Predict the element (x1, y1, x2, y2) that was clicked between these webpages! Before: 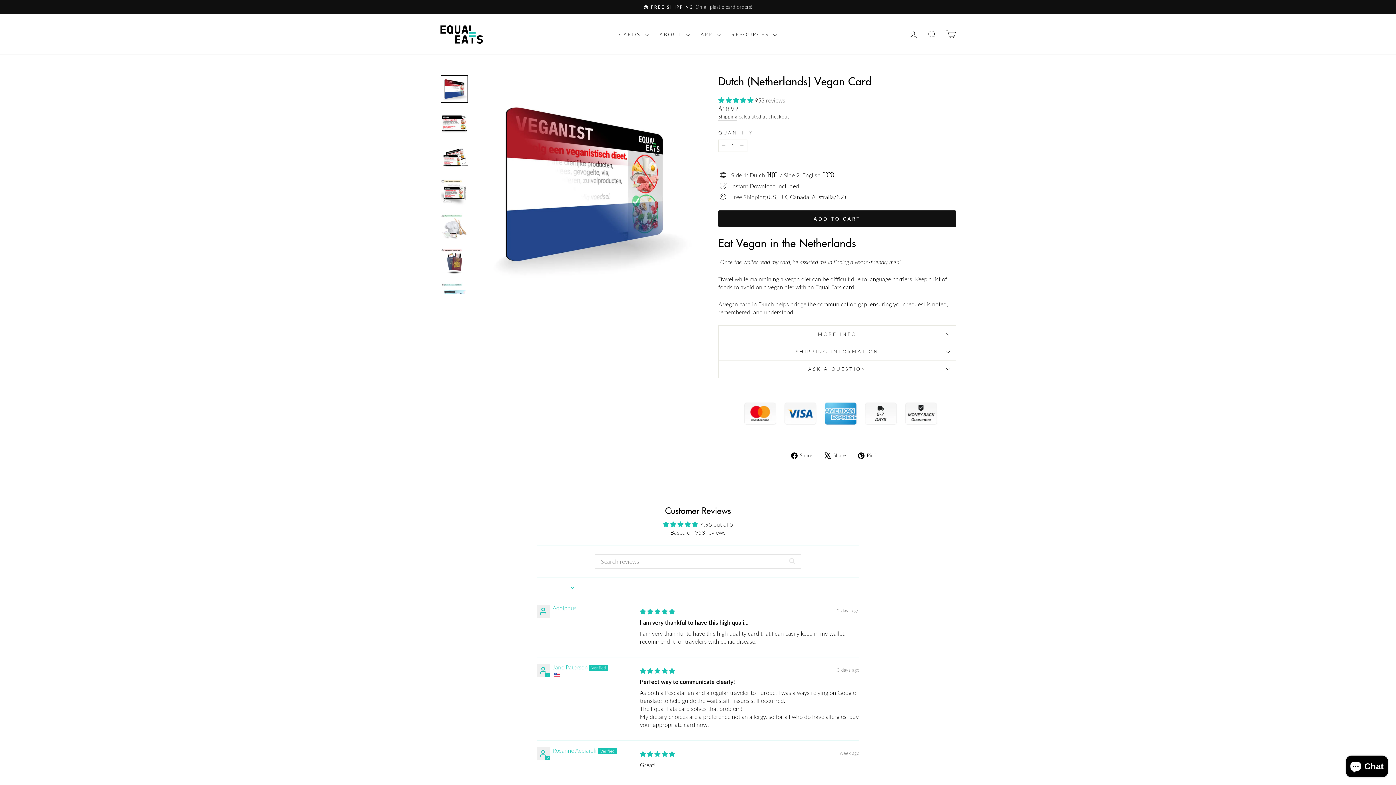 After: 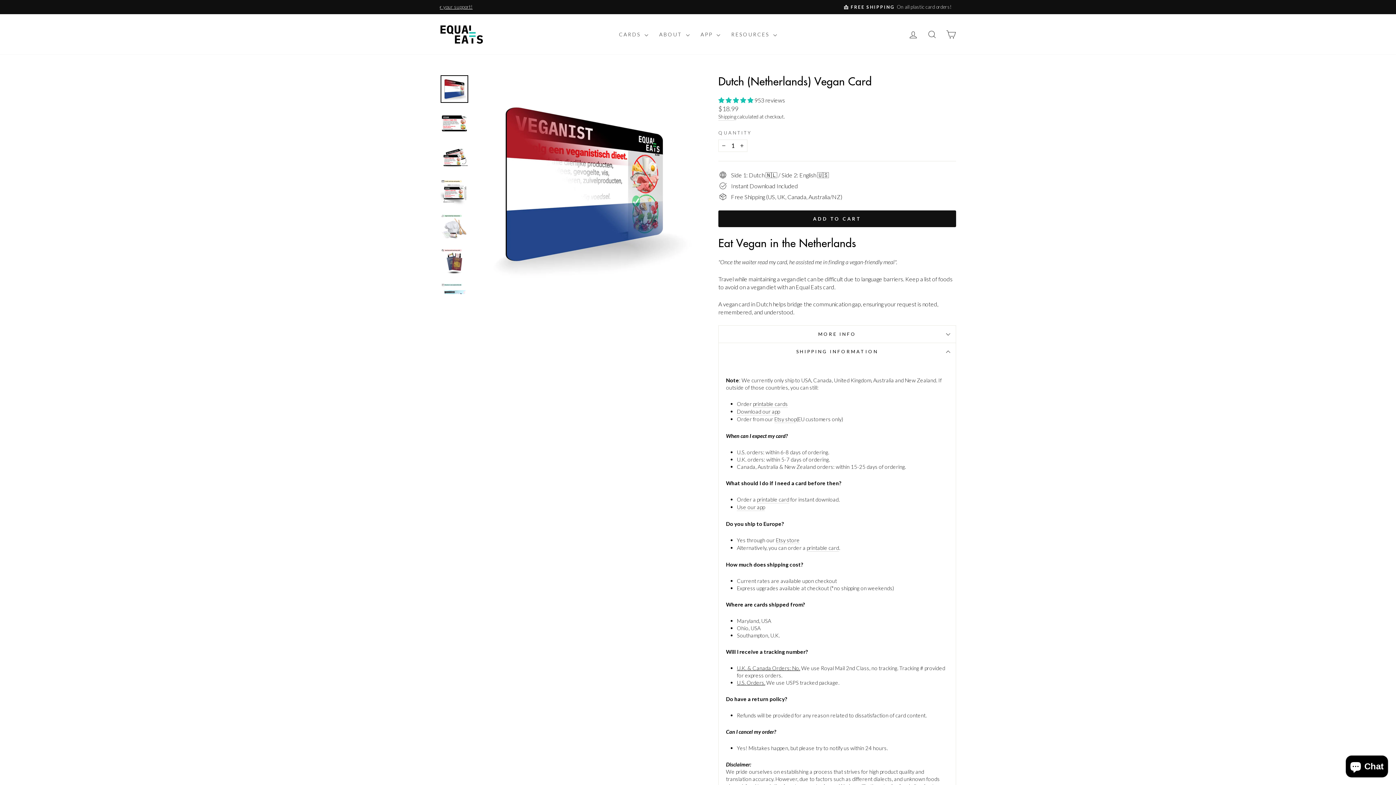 Action: bbox: (718, 343, 956, 360) label: SHIPPING INFORMATION